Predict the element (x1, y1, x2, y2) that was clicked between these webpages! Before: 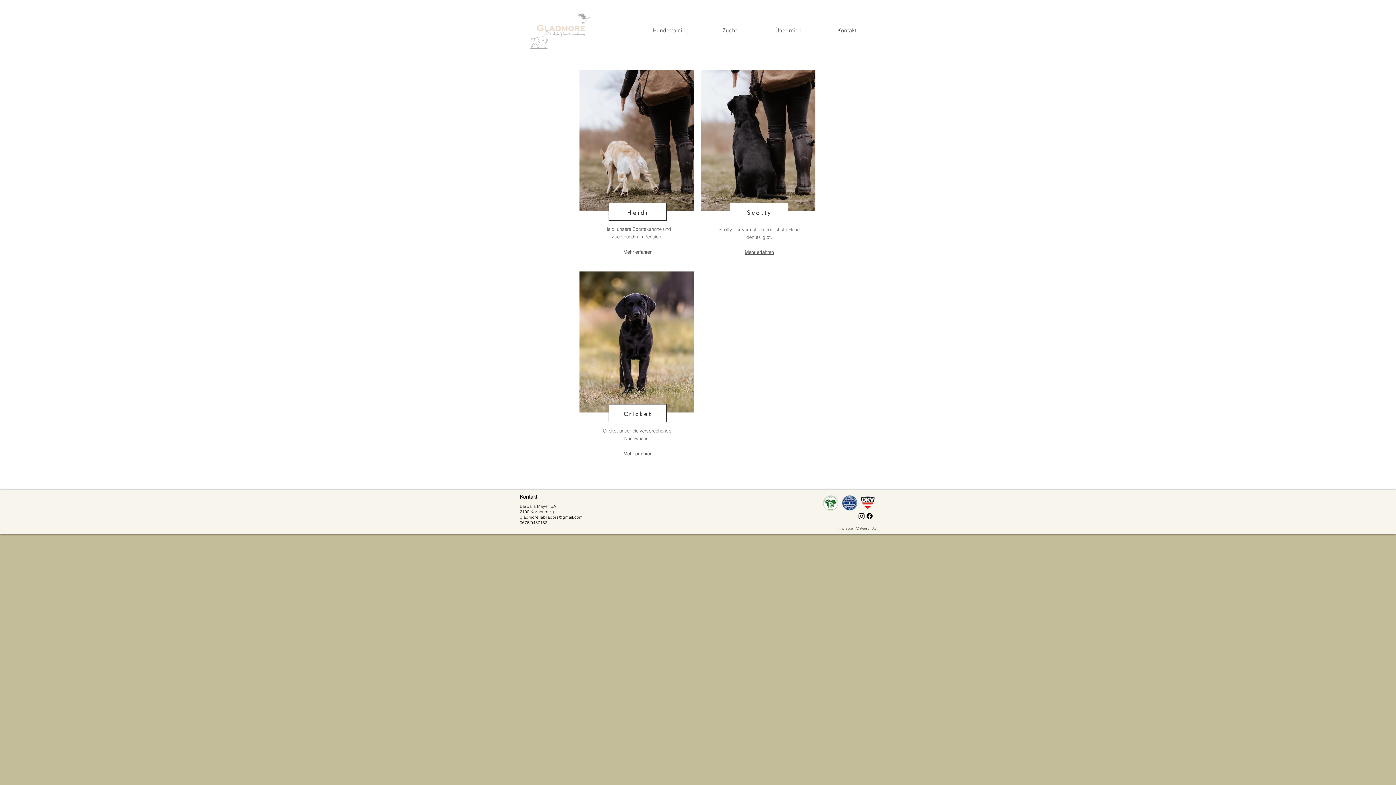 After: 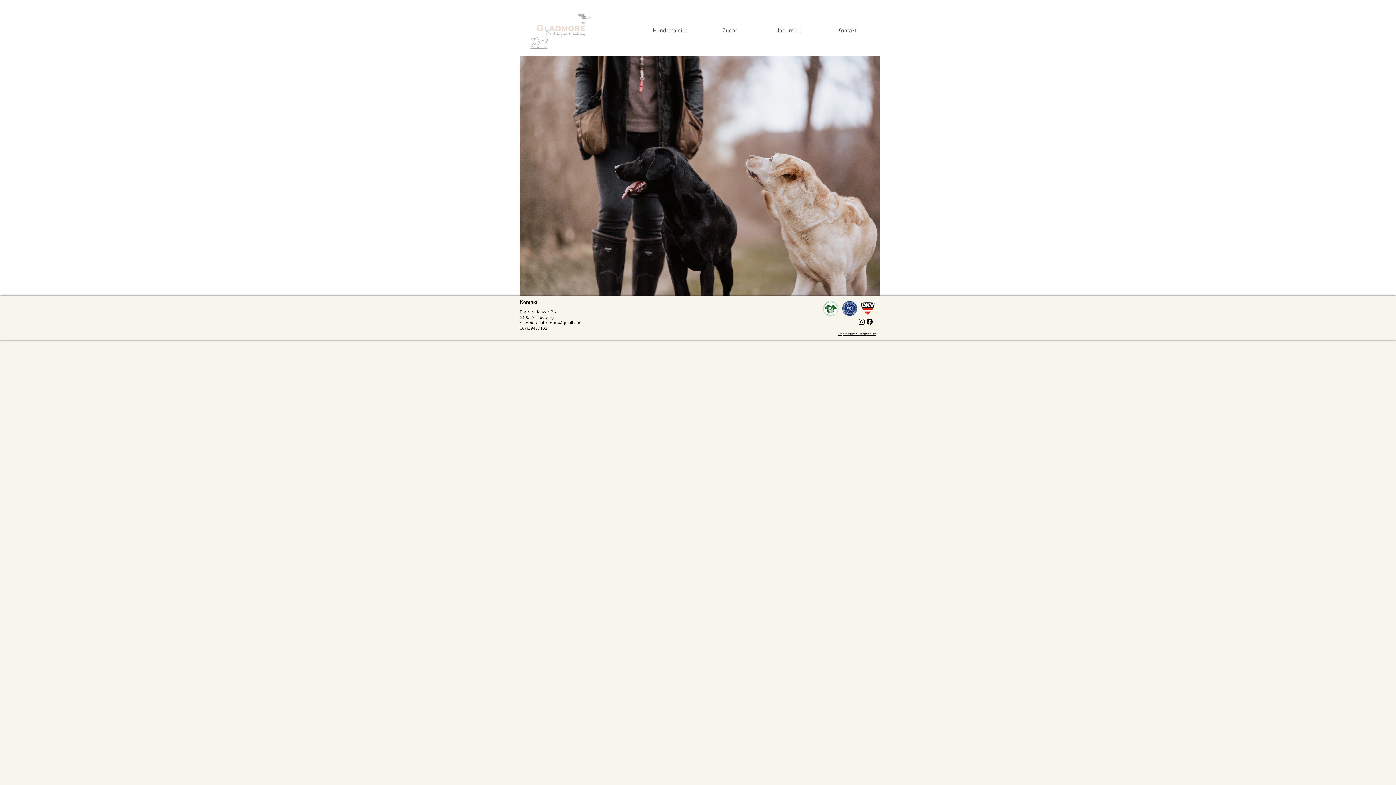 Action: bbox: (506, 0, 614, 61)